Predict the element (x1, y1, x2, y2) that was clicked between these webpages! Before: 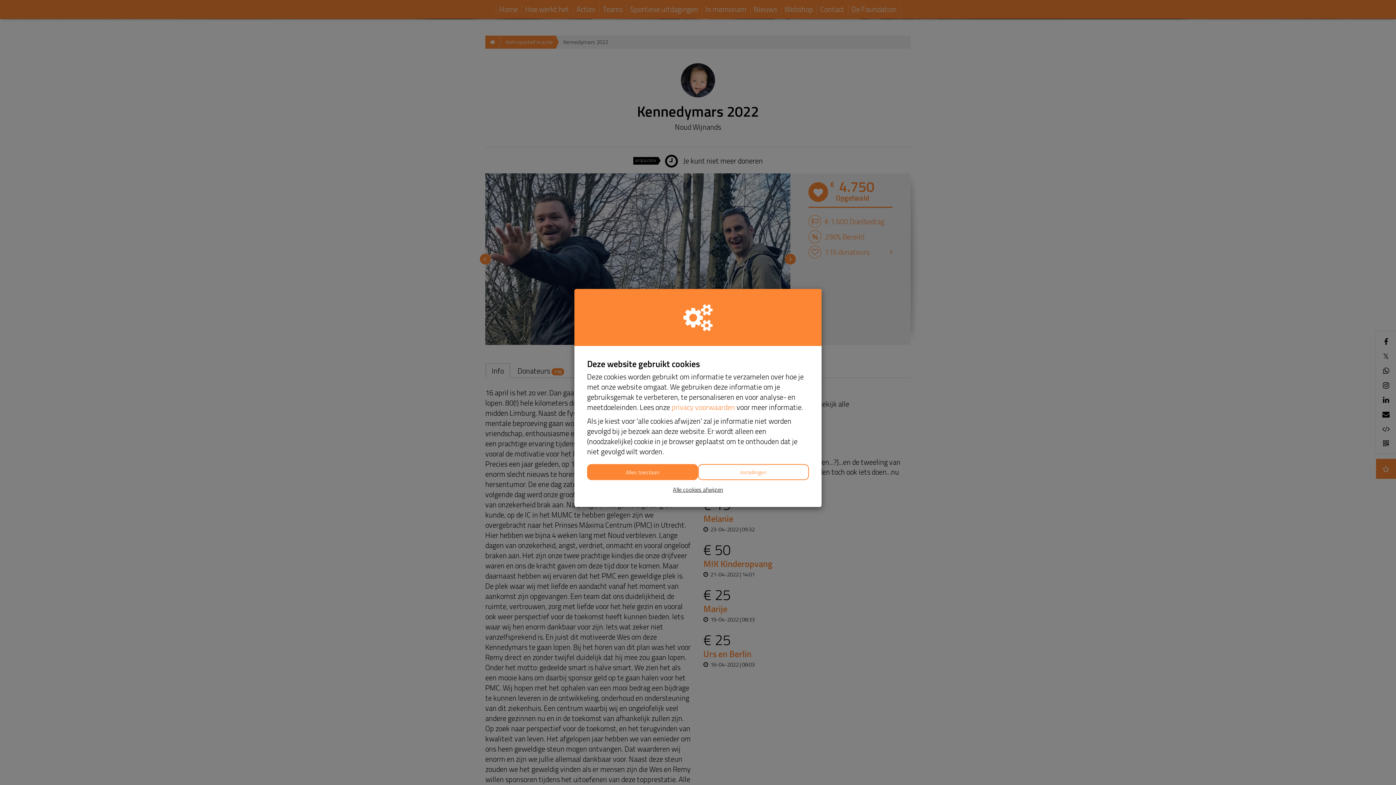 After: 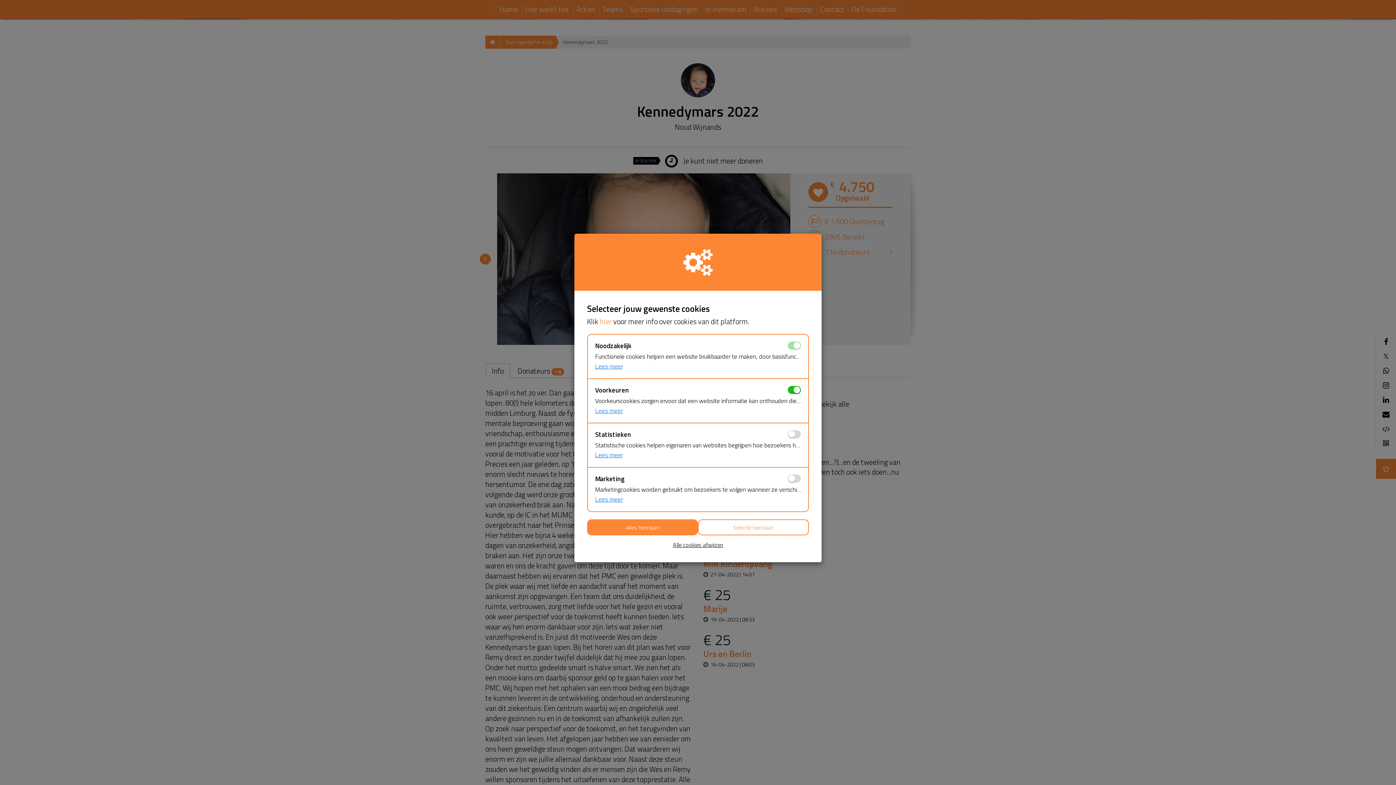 Action: label: Instellingen bbox: (698, 464, 809, 480)